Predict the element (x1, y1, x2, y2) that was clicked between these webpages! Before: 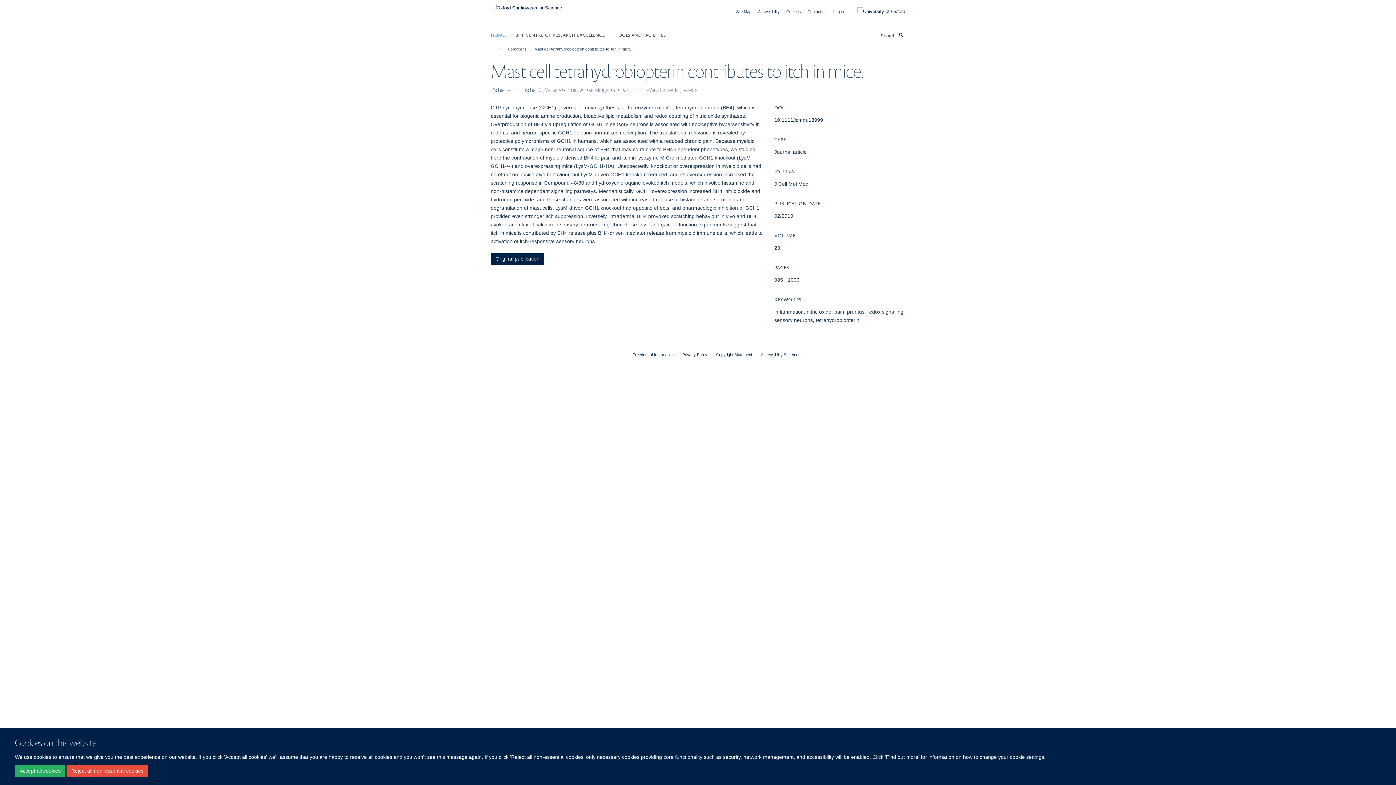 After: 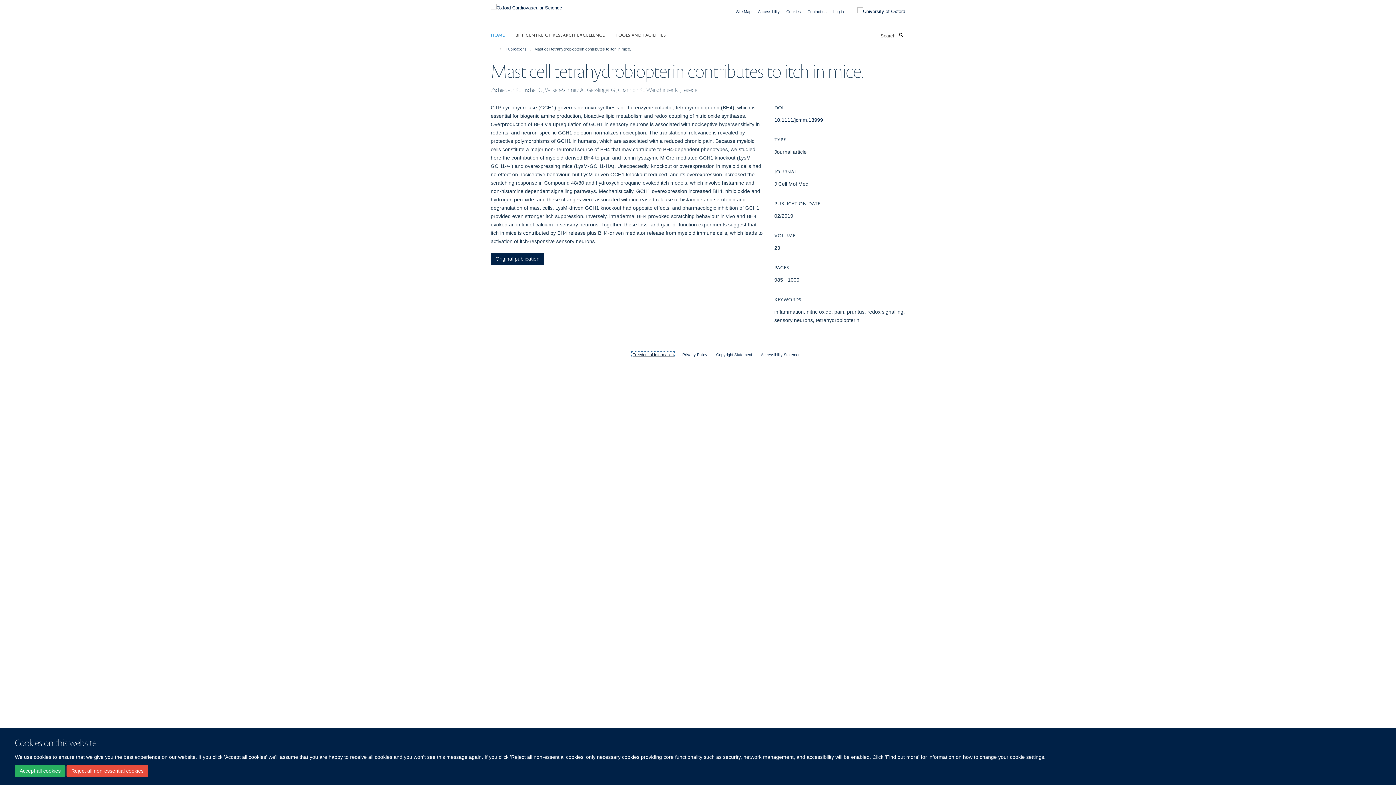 Action: label: Freedom of Information bbox: (632, 352, 673, 357)